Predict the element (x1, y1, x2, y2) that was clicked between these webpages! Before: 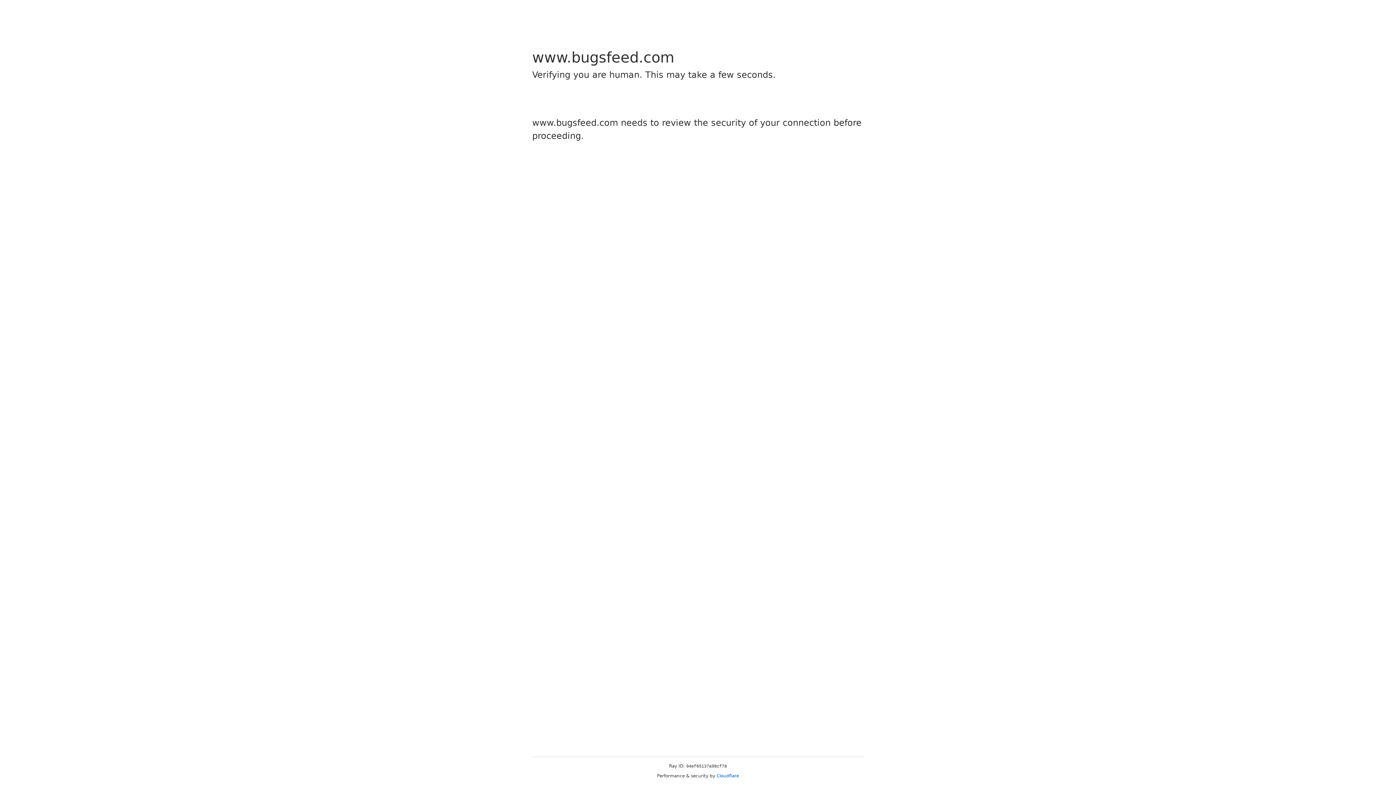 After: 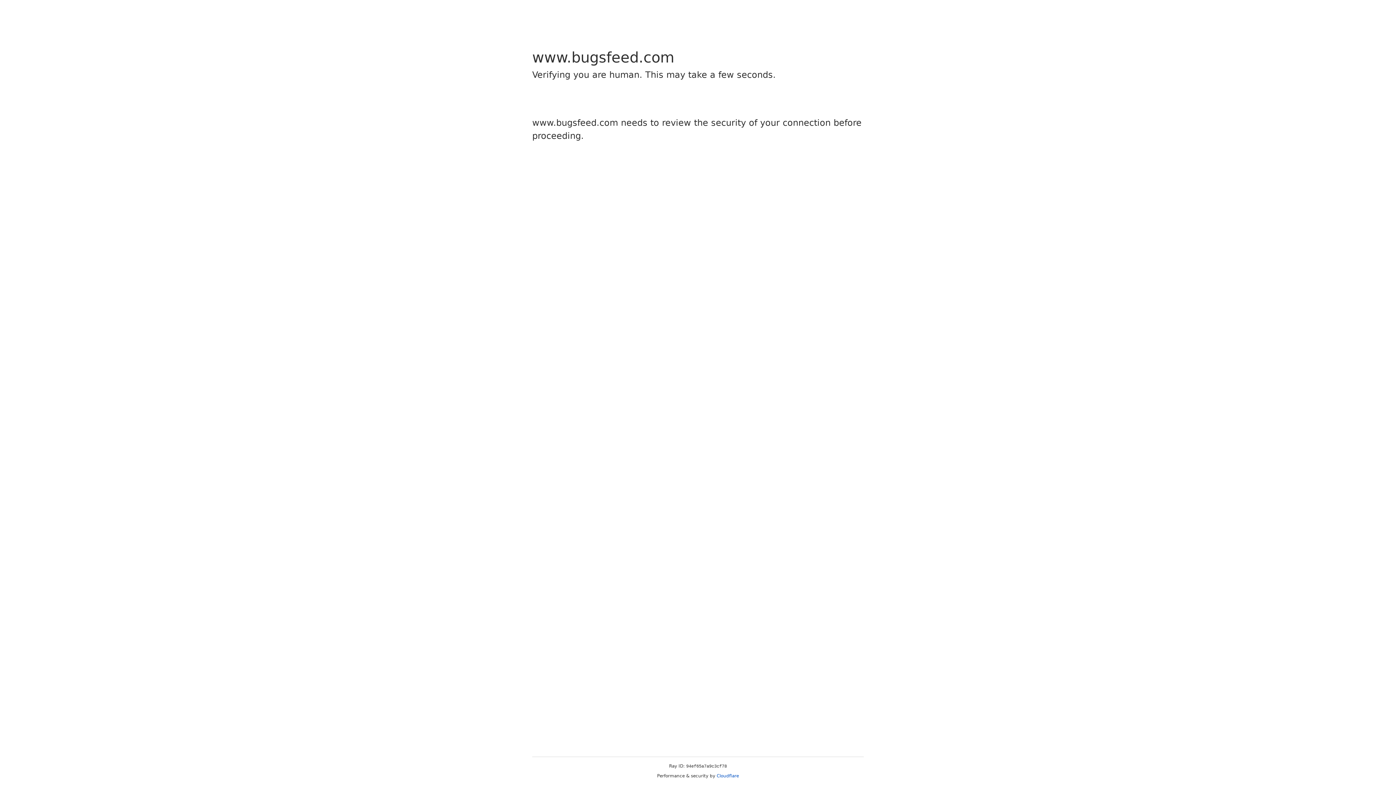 Action: bbox: (716, 773, 739, 778) label: Cloudflare